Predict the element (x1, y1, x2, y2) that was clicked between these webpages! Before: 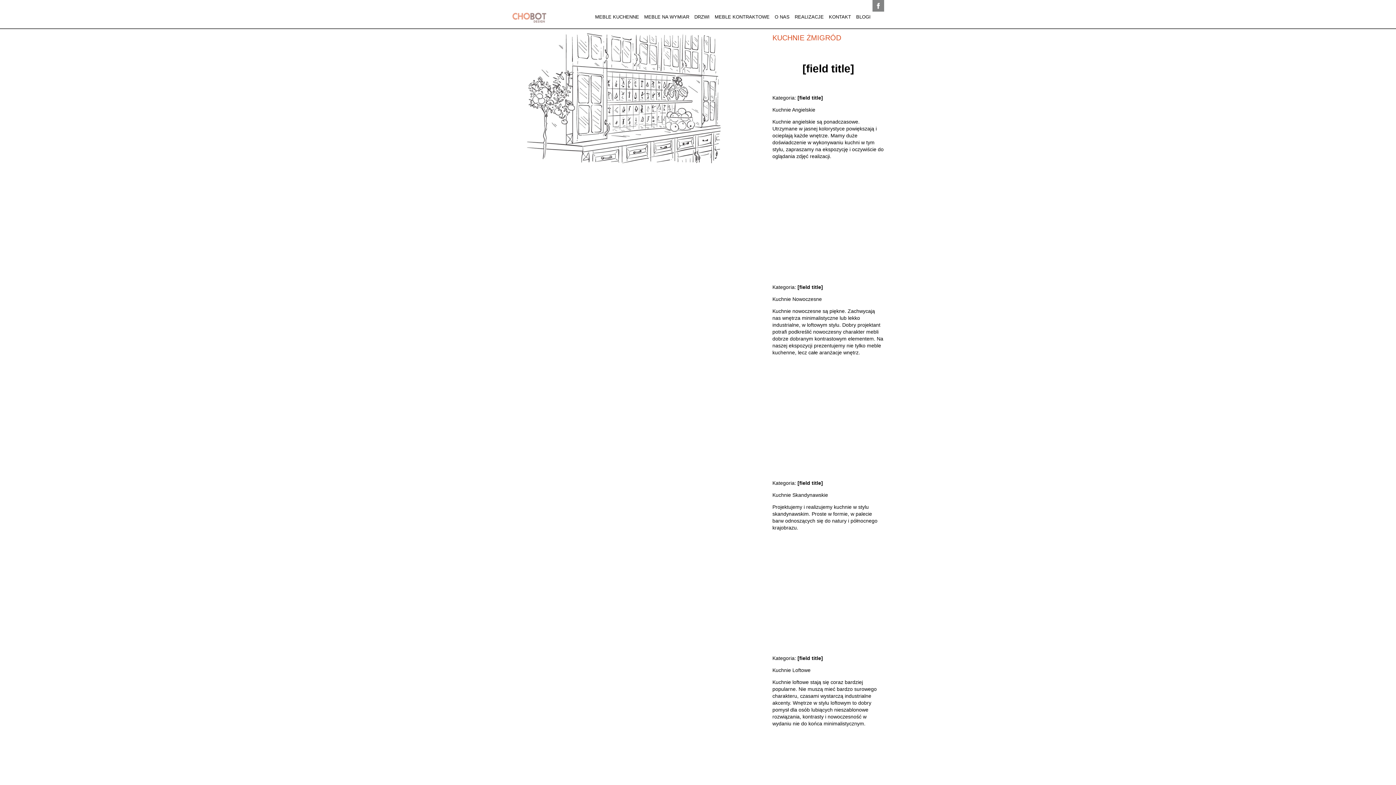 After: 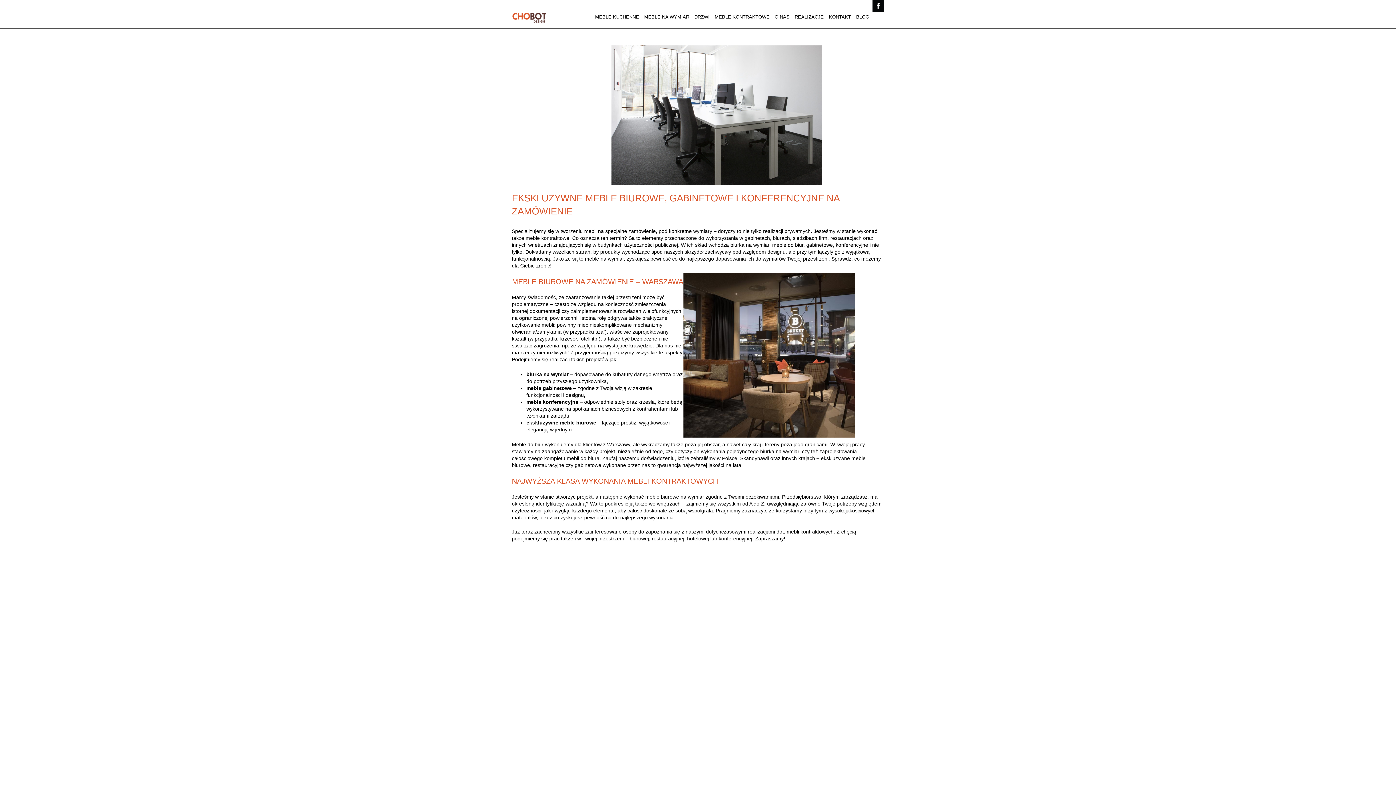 Action: label: MEBLE KONTRAKTOWE bbox: (713, 12, 771, 21)